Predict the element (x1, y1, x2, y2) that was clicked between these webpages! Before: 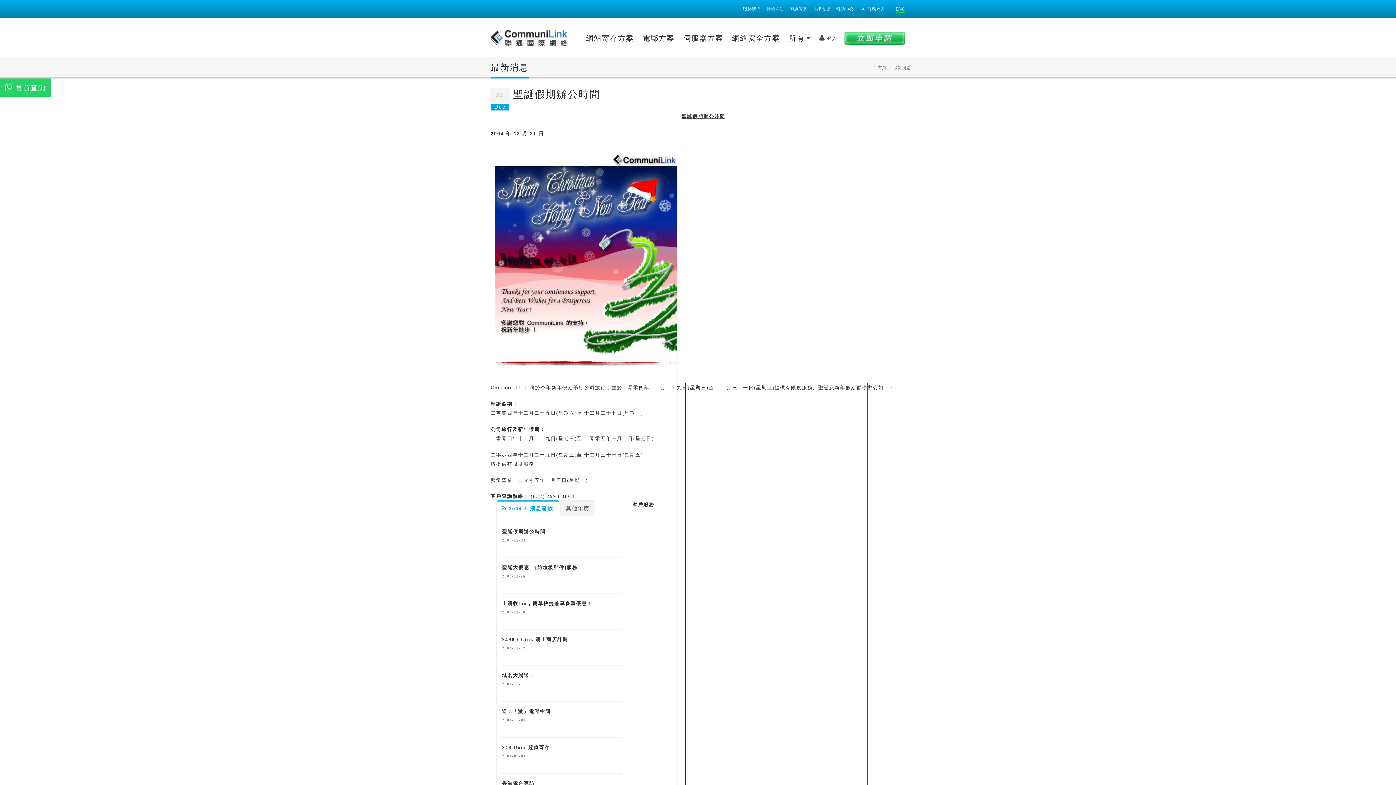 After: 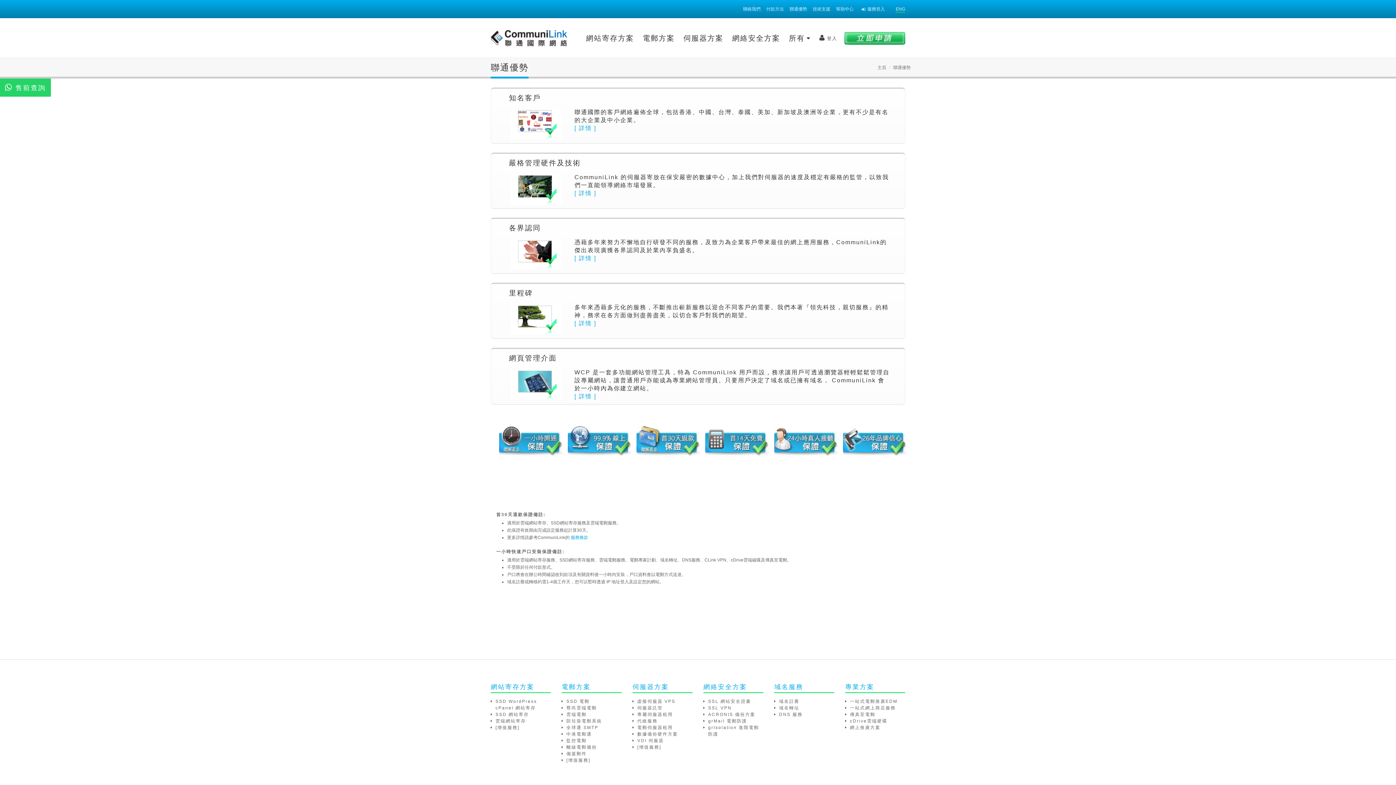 Action: label: 聯通優勢 bbox: (788, 2, 810, 15)